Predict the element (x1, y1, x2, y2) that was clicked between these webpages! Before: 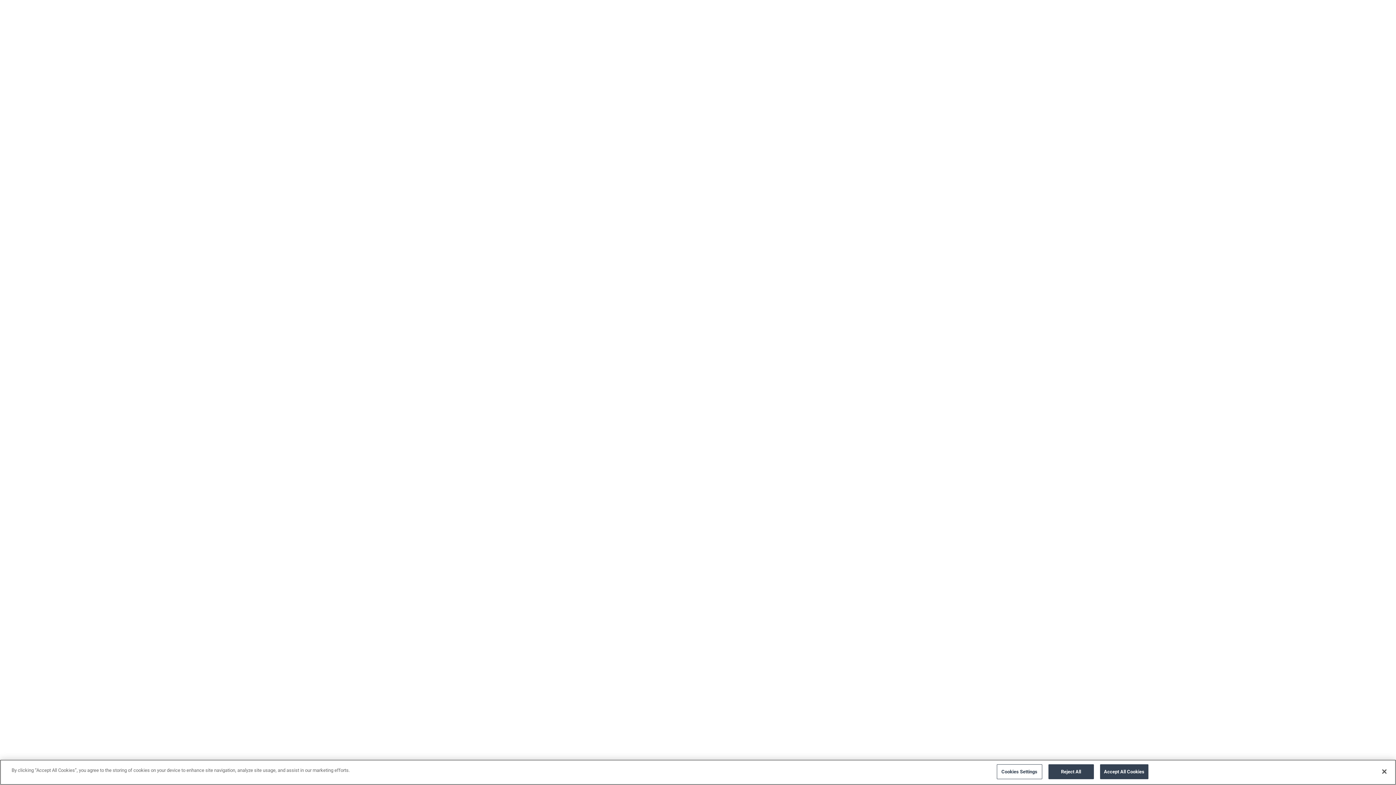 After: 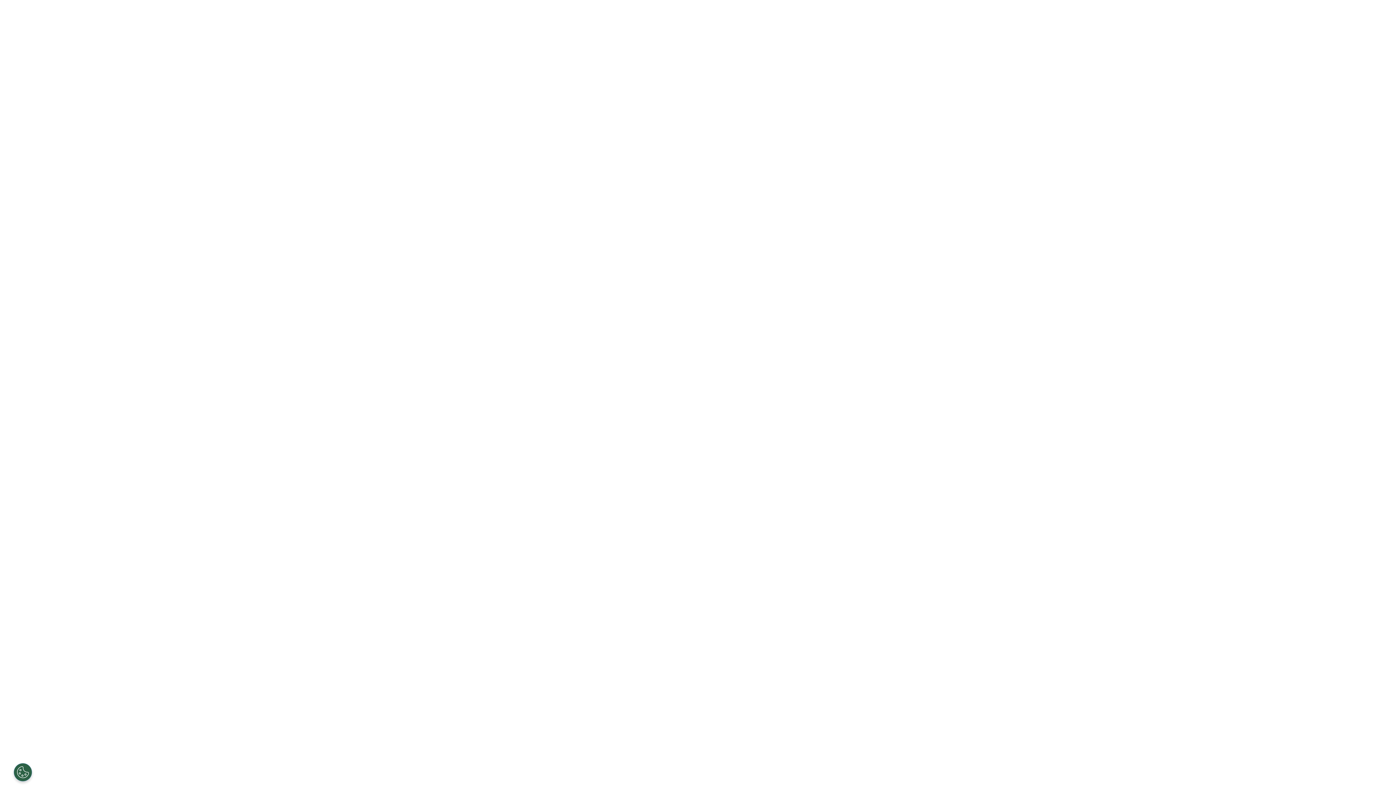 Action: bbox: (1376, 764, 1392, 780) label: Close